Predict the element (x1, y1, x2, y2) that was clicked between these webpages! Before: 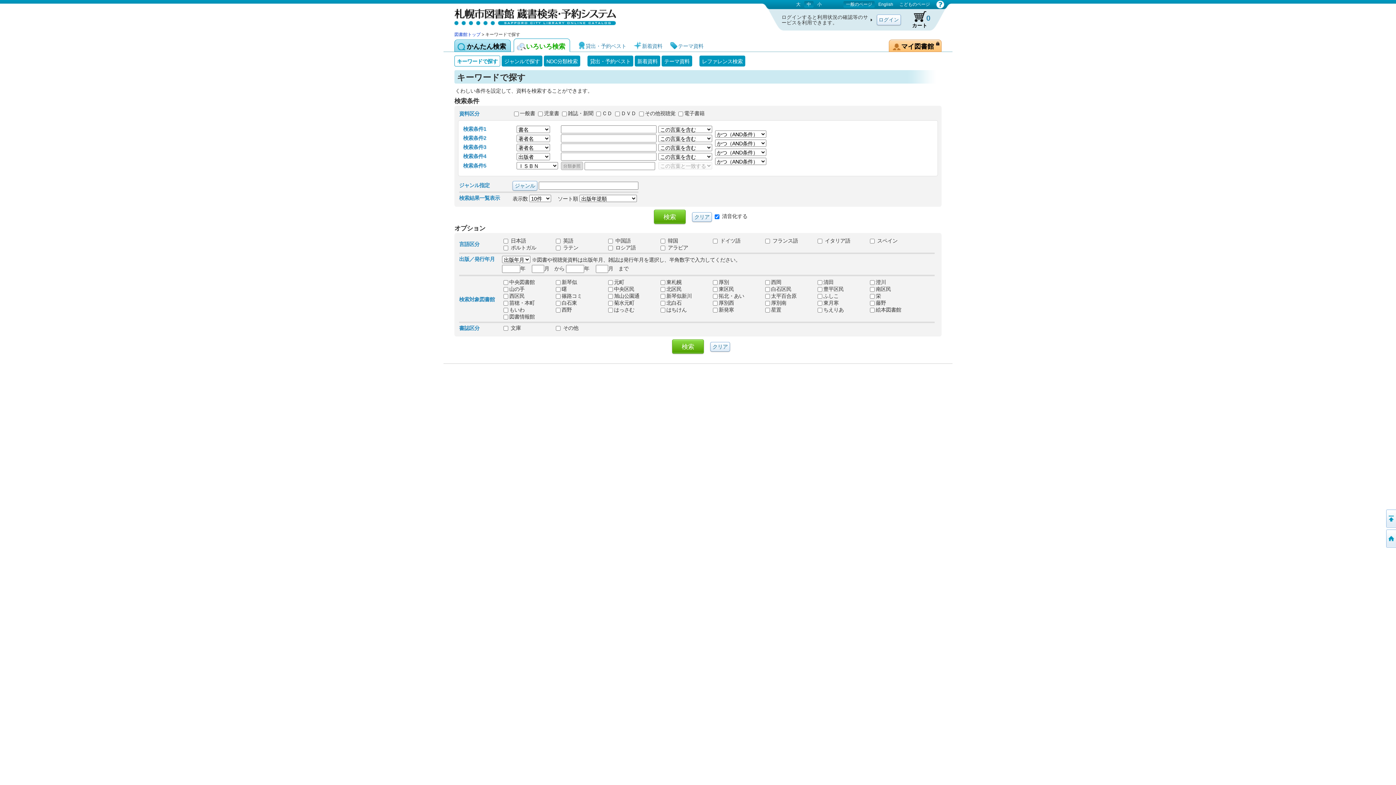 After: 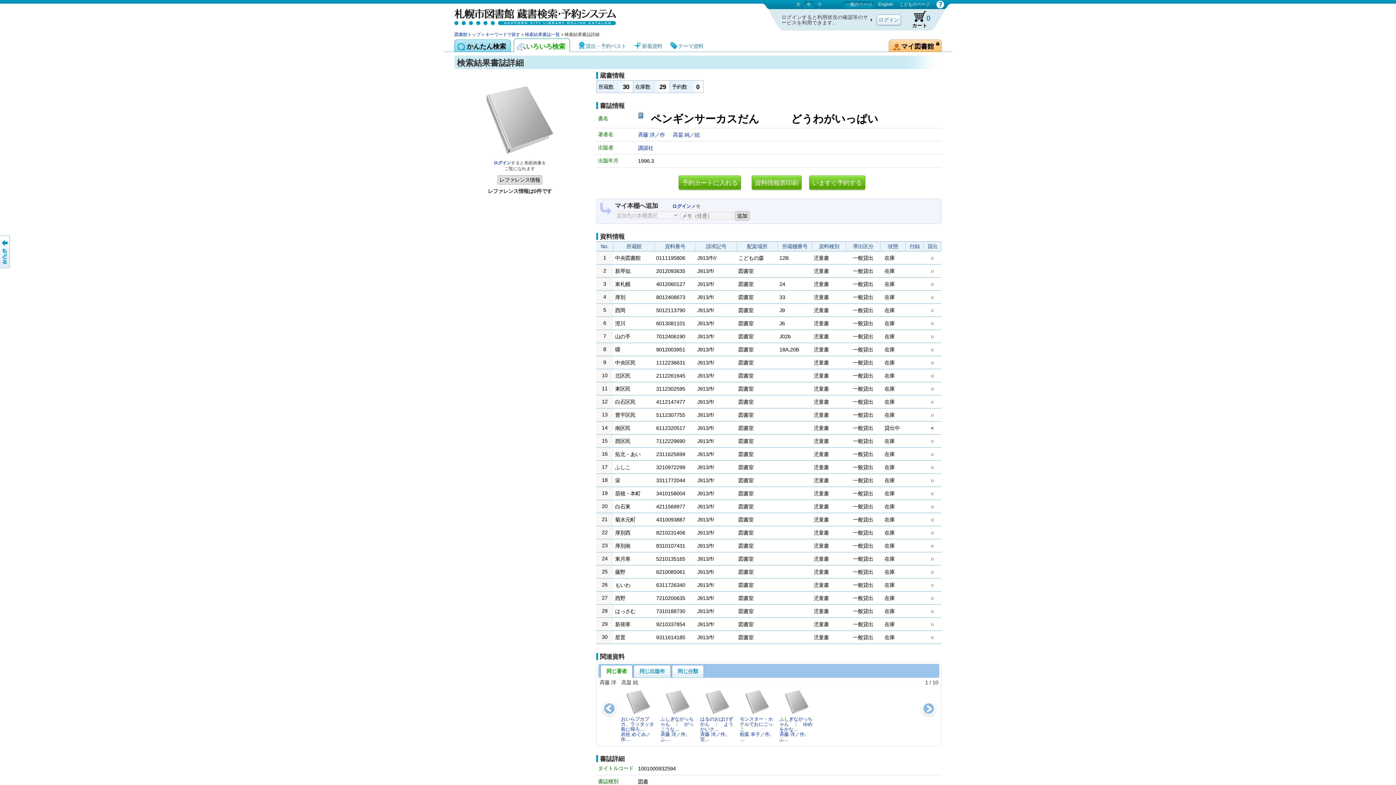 Action: label: 中 bbox: (804, 1, 813, 7)